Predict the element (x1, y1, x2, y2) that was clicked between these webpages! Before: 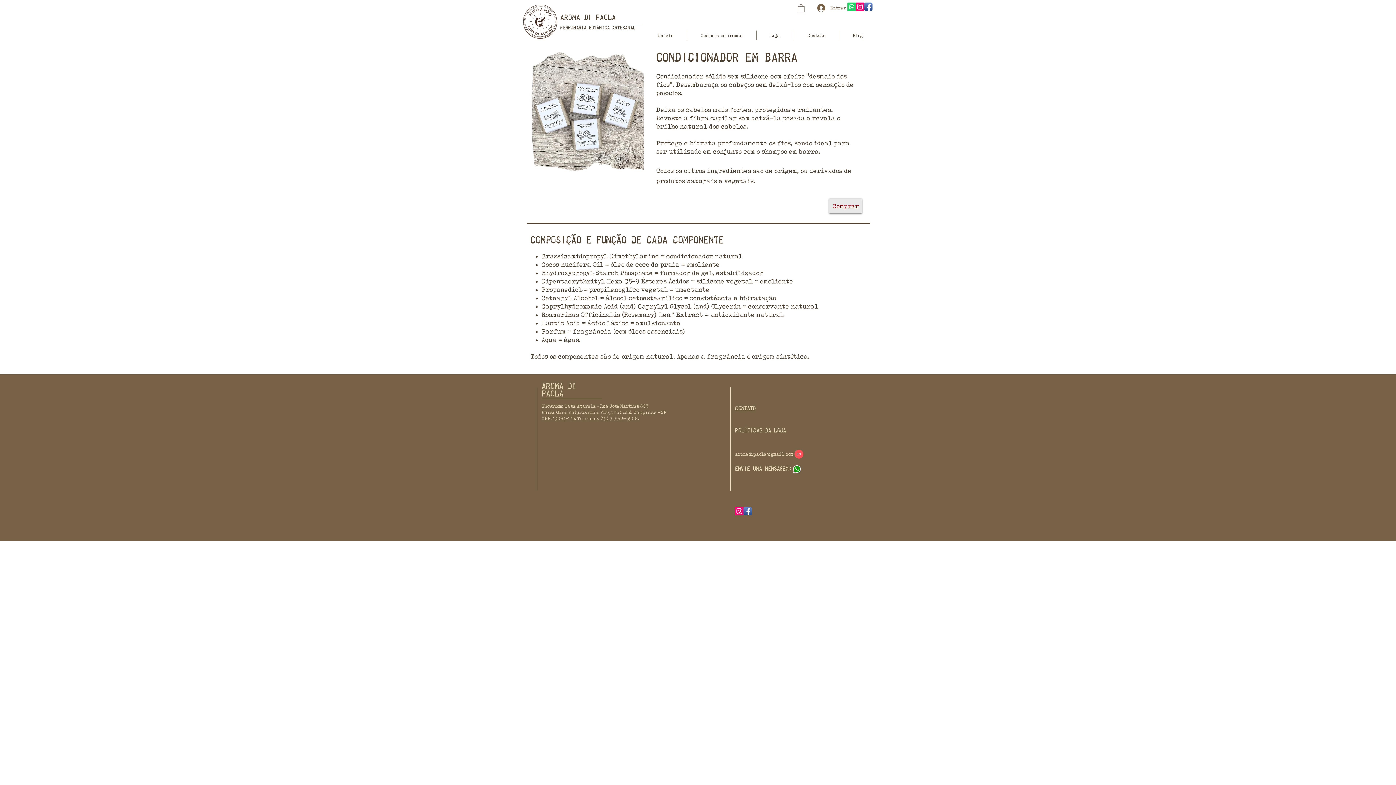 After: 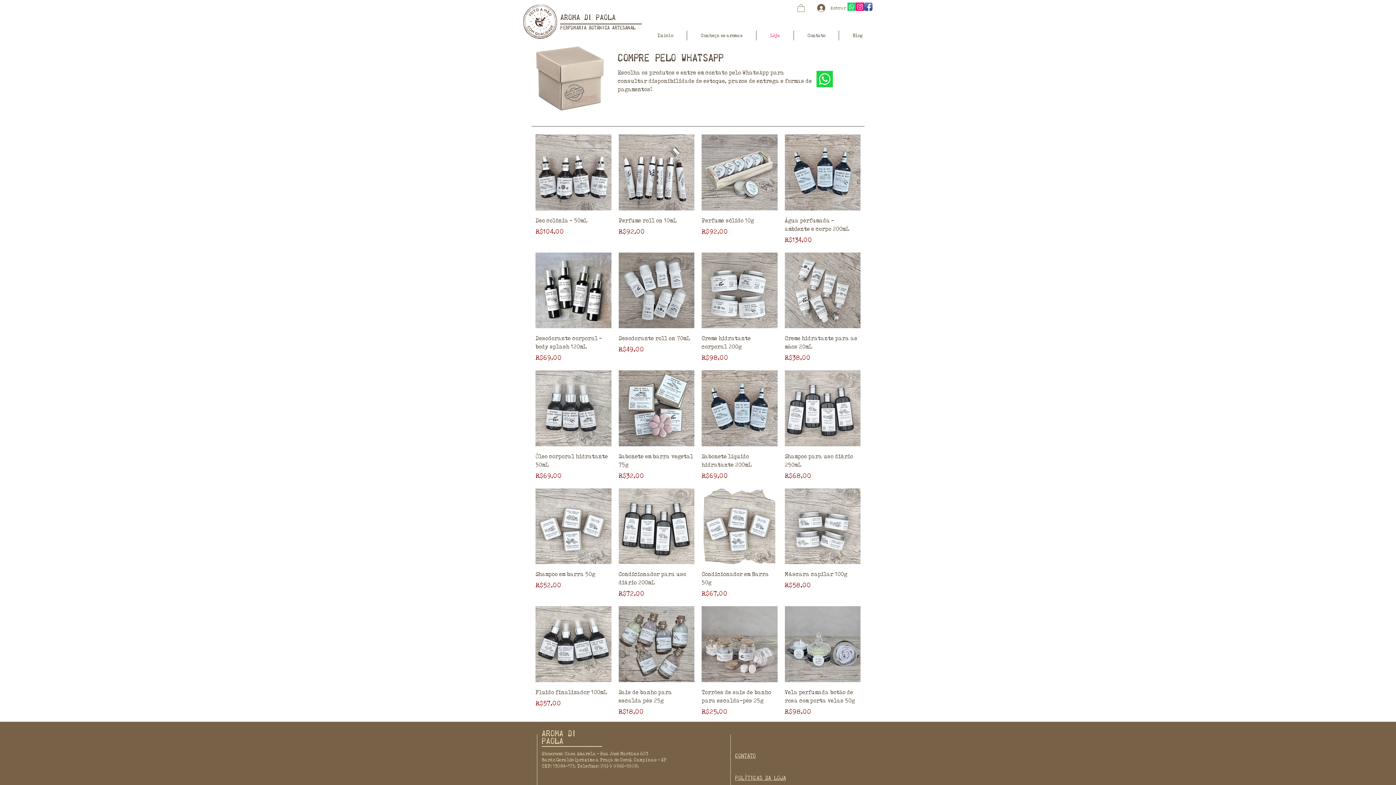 Action: label: Loja bbox: (756, 30, 793, 40)